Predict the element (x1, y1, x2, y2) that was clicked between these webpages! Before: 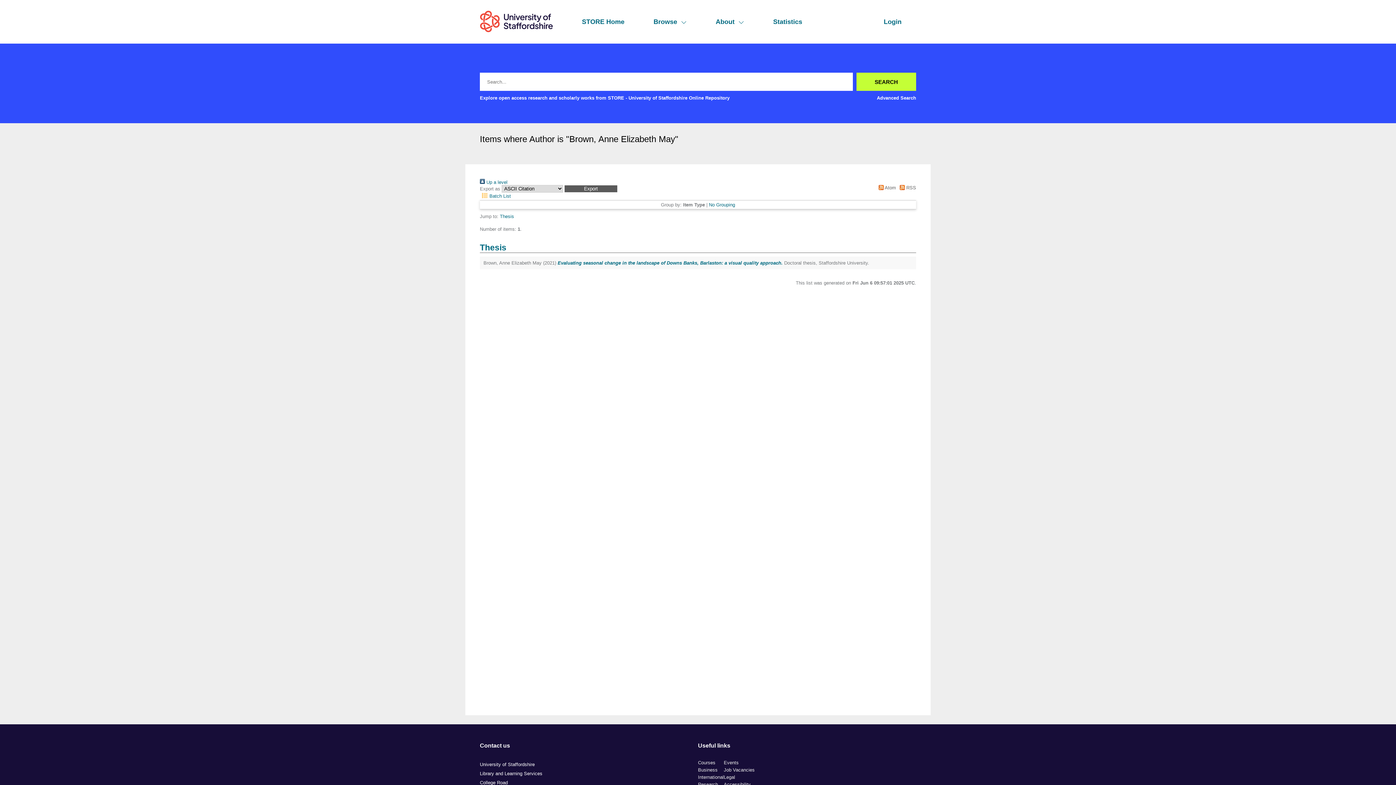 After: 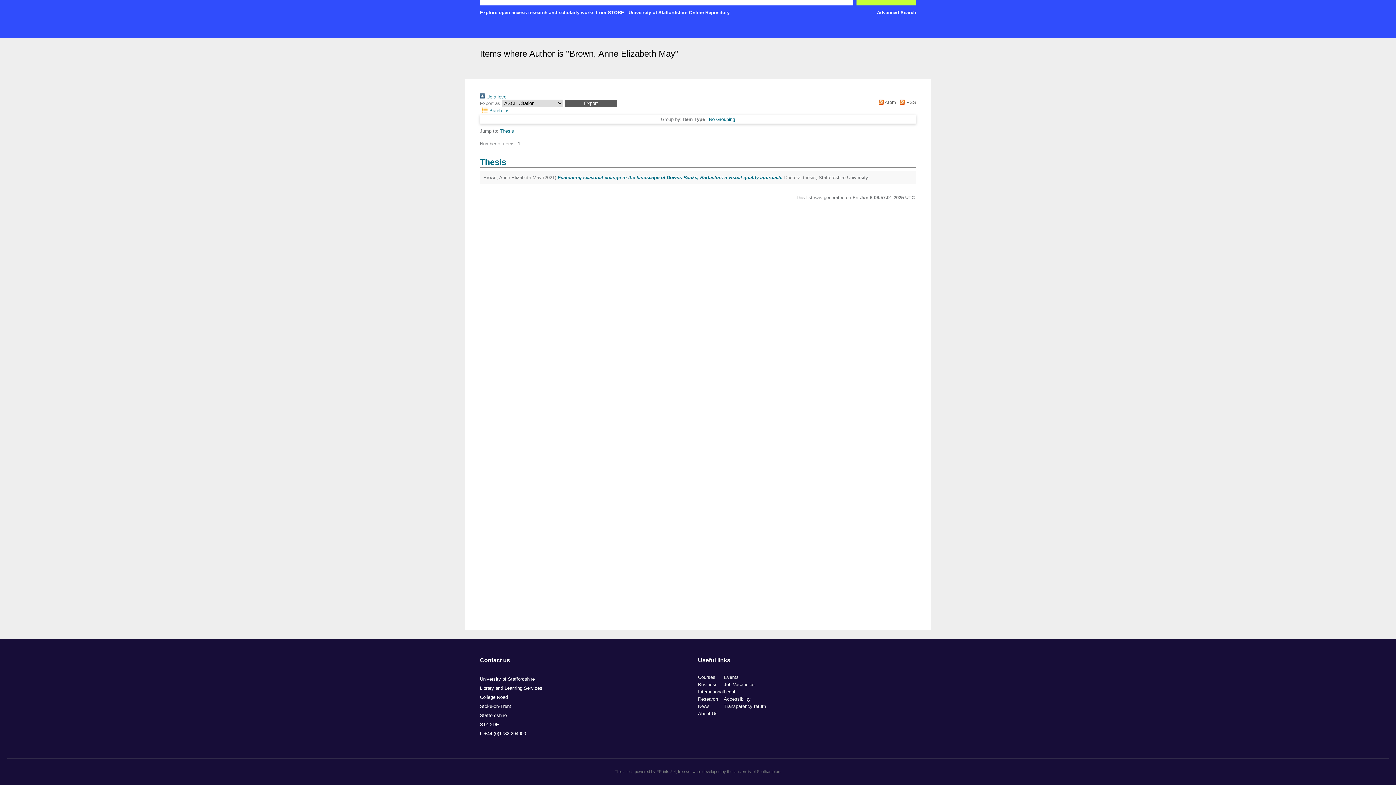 Action: bbox: (500, 213, 514, 219) label: Thesis